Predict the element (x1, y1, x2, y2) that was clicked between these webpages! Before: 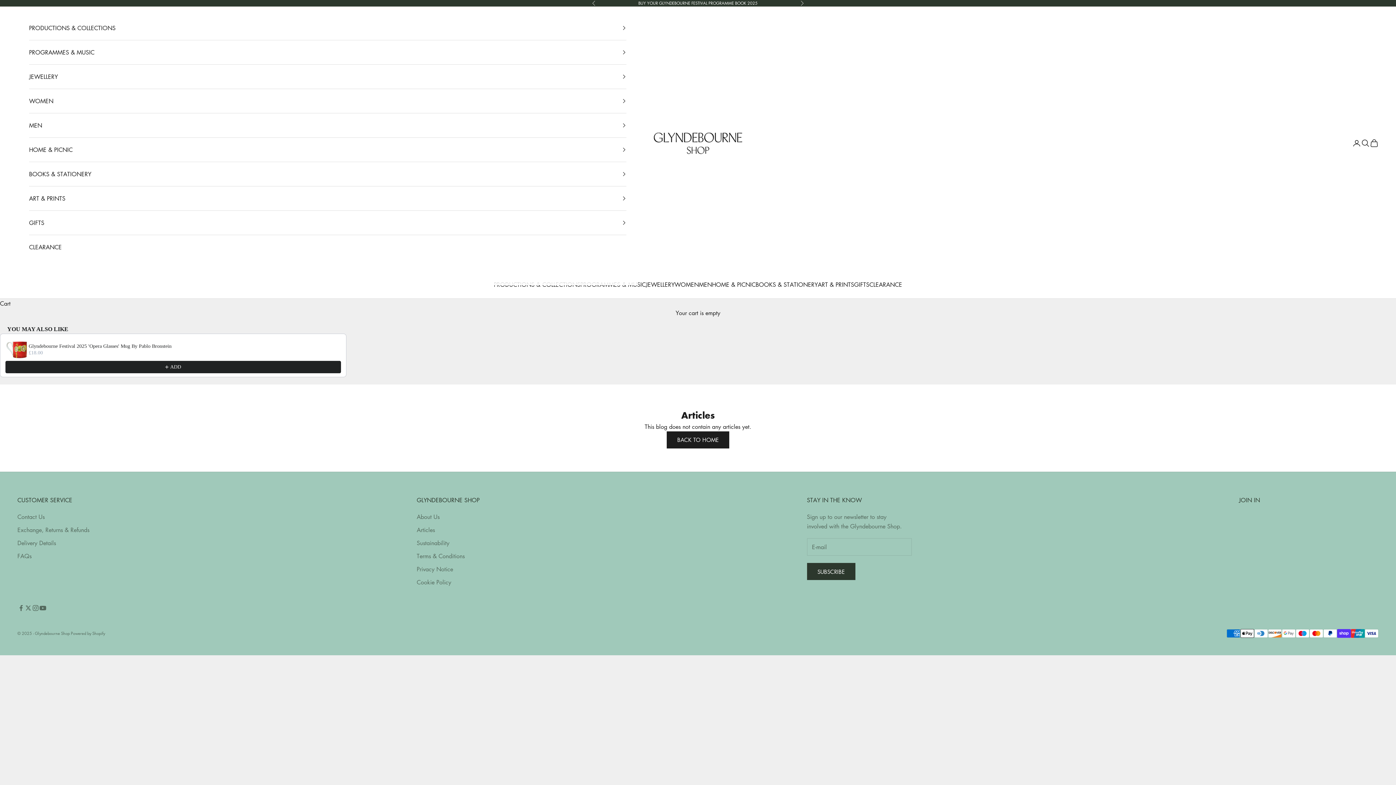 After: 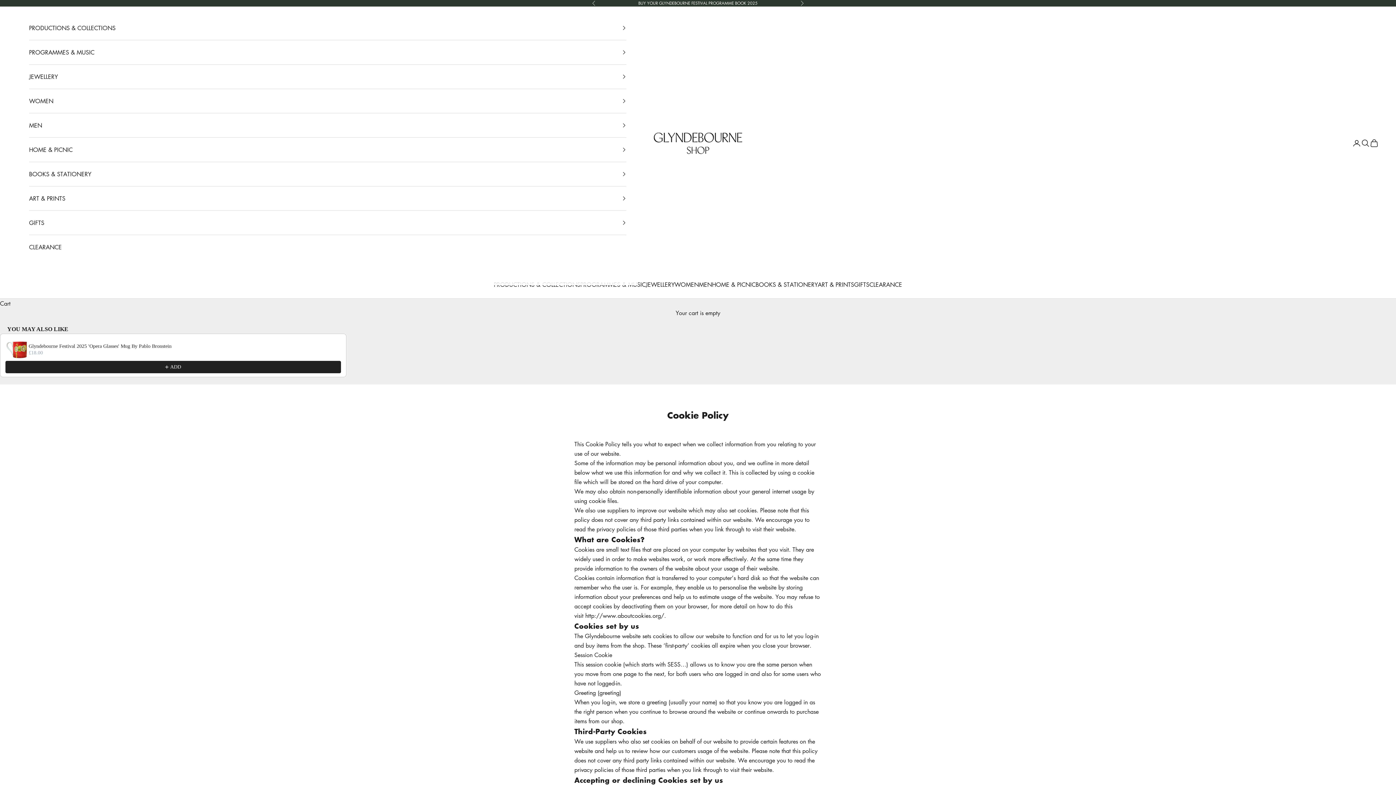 Action: bbox: (416, 578, 451, 586) label: Cookie Policy